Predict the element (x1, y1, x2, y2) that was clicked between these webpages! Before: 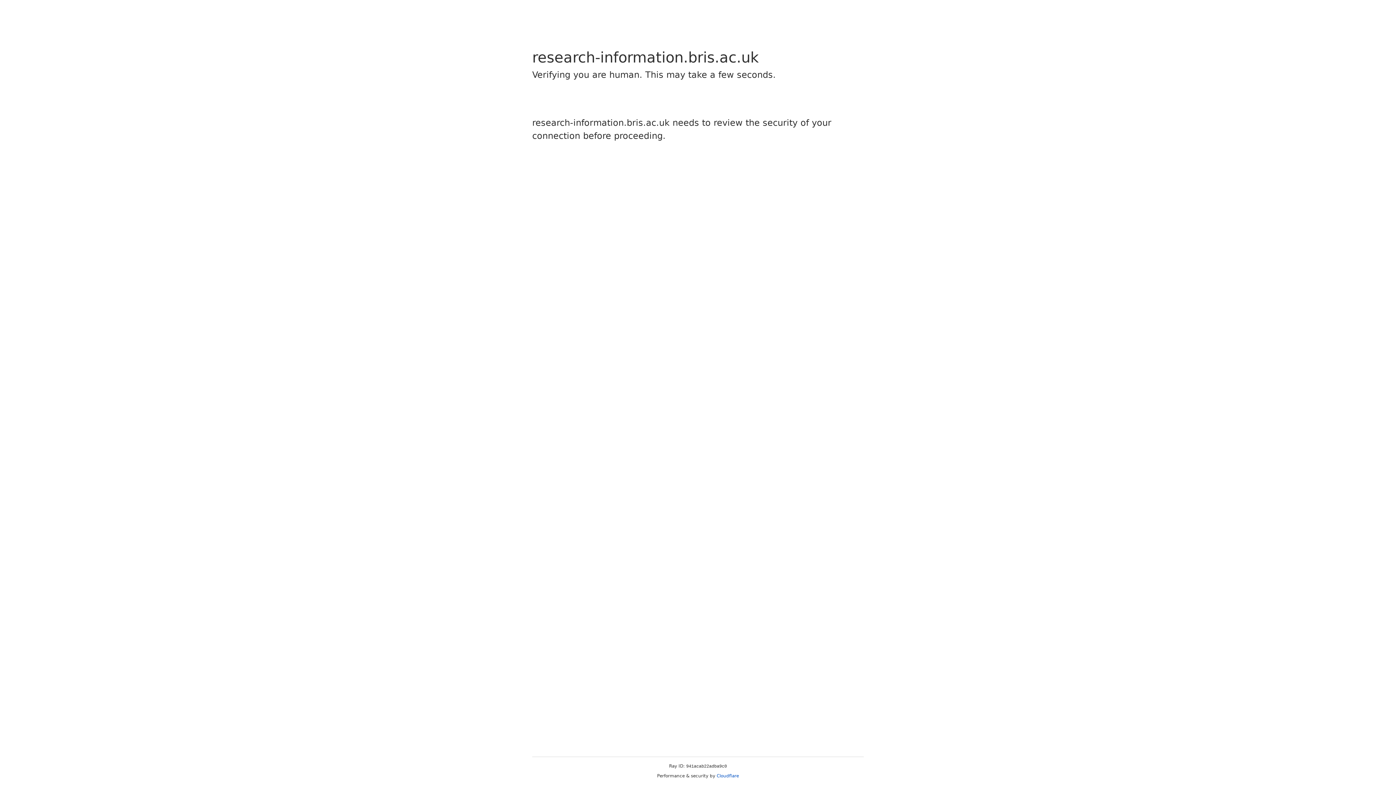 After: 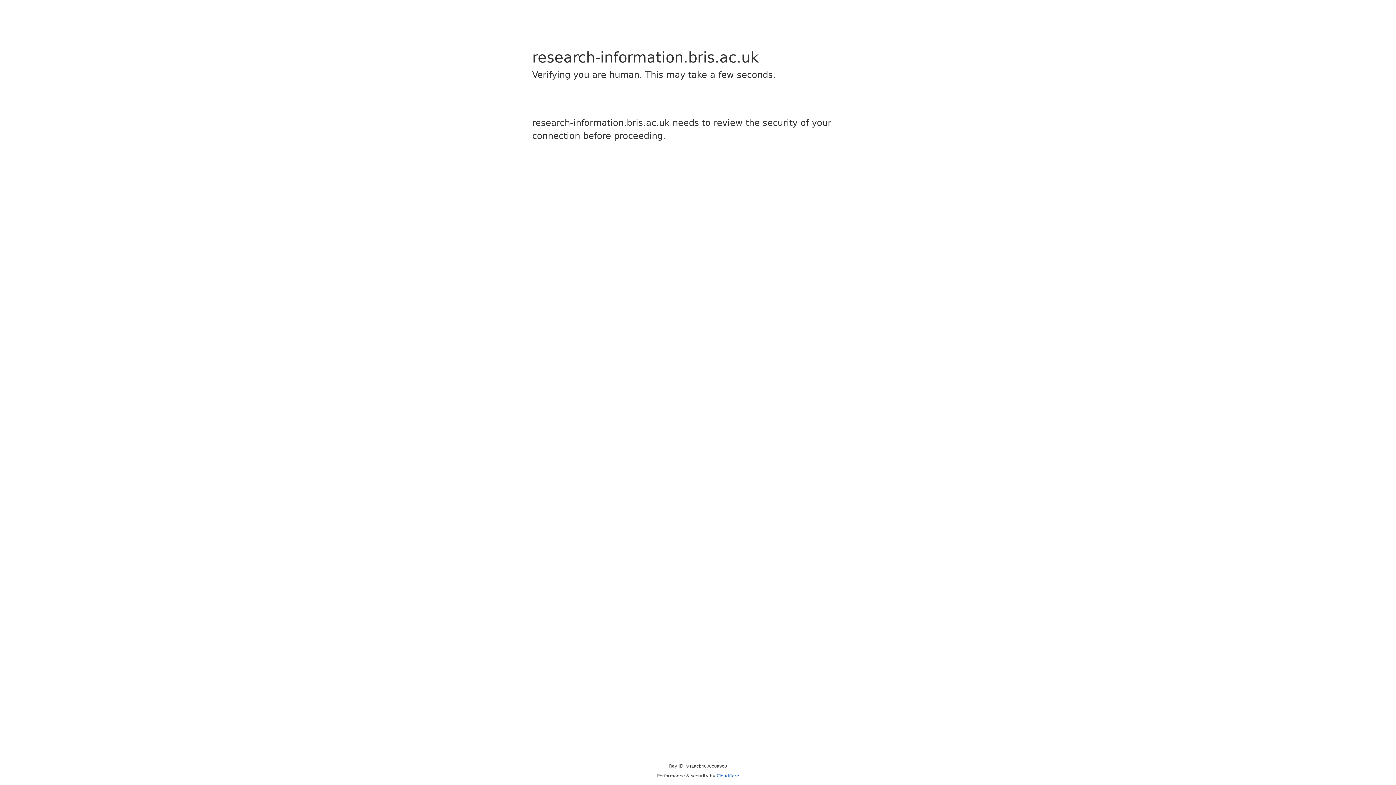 Action: bbox: (716, 773, 739, 778) label: Cloudflare